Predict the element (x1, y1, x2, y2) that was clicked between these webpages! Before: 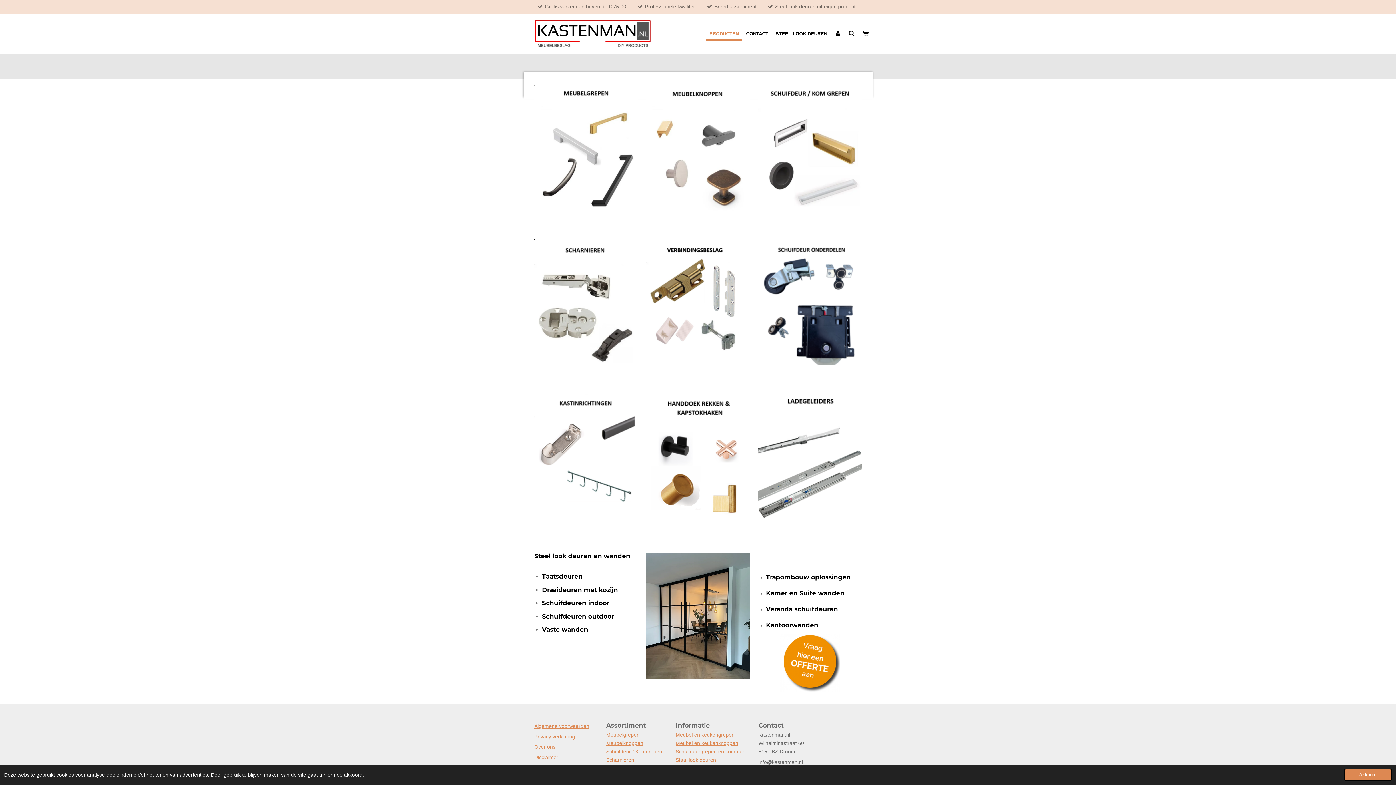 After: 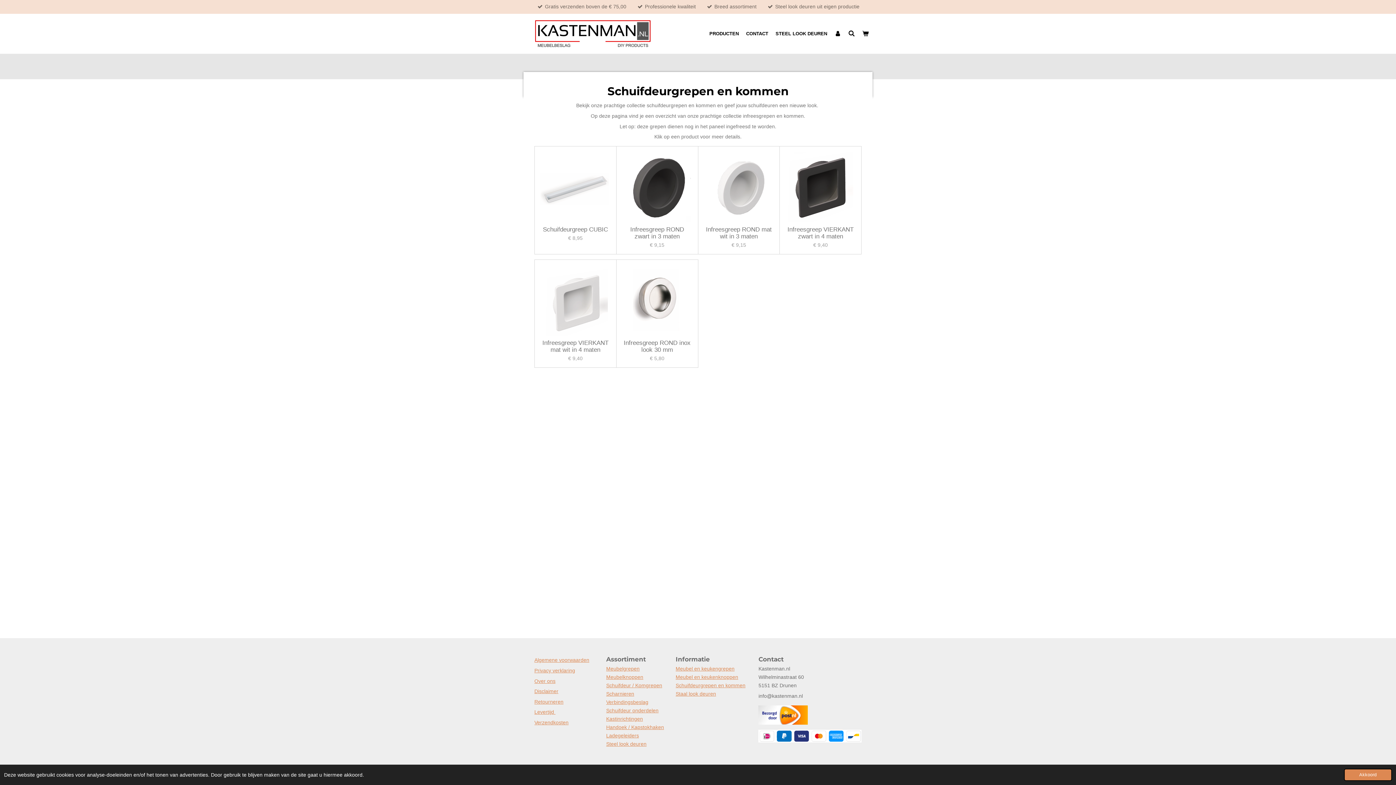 Action: label: Schuifdeur / Komgrepen bbox: (606, 749, 662, 754)